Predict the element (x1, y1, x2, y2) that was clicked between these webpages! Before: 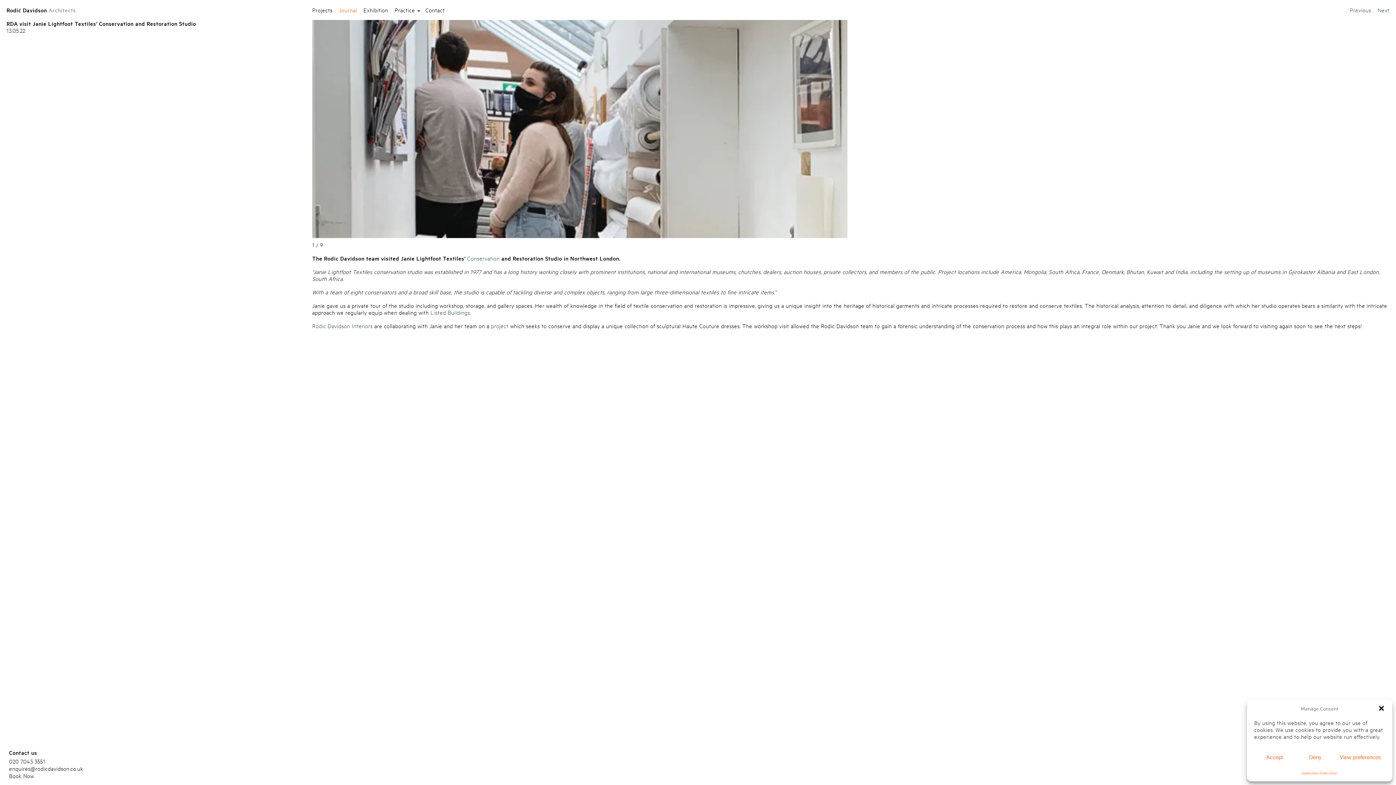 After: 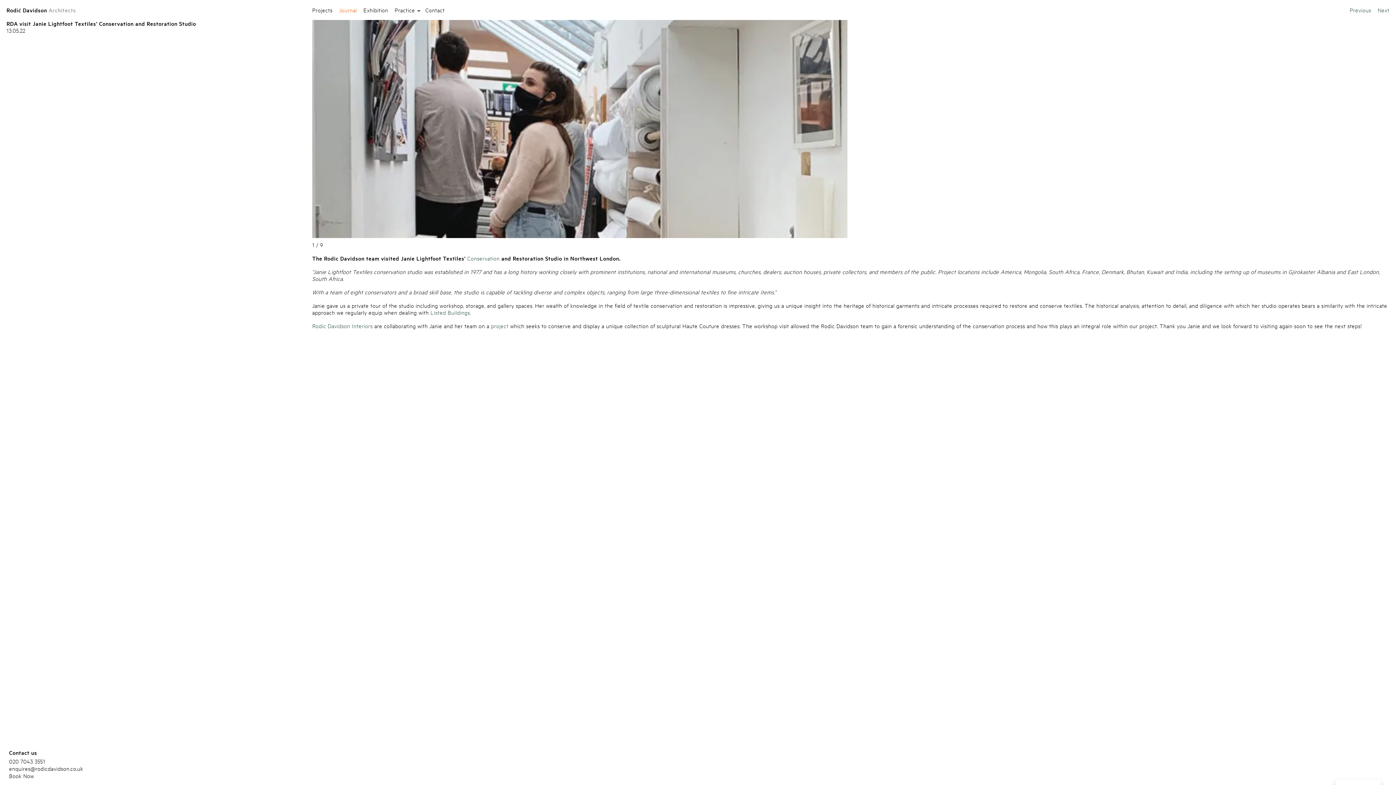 Action: label: Close dialogue bbox: (1378, 705, 1385, 712)